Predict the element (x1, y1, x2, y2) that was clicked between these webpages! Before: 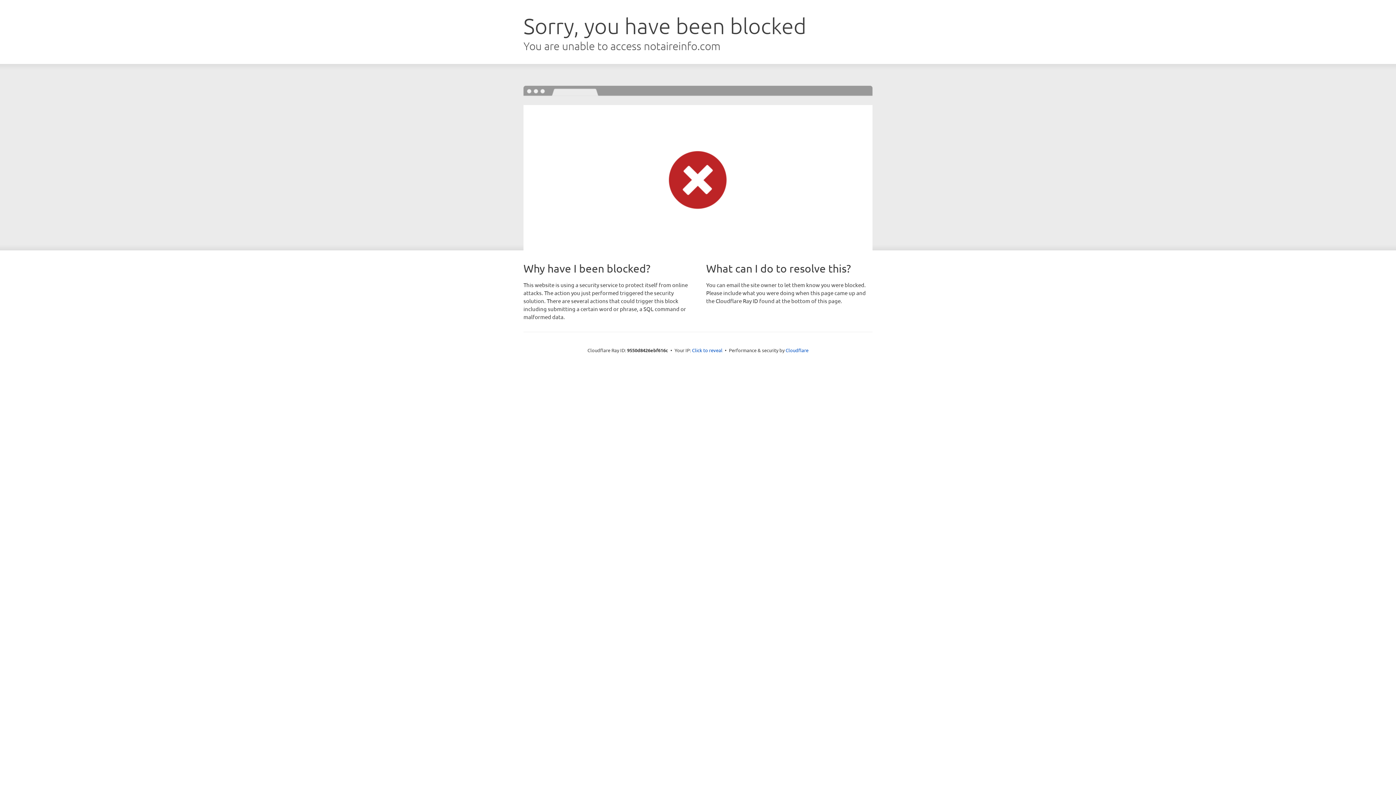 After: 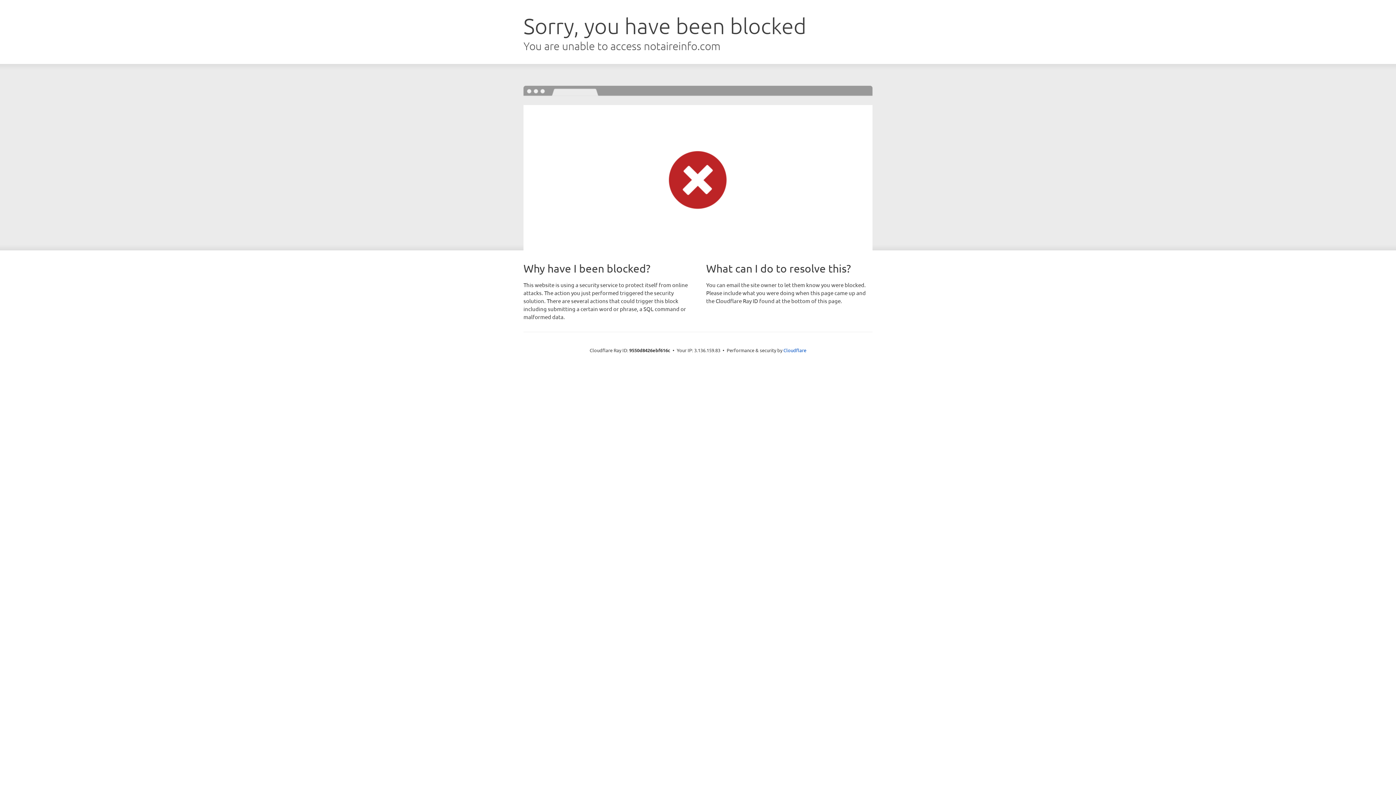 Action: label: Click to reveal bbox: (692, 346, 722, 353)